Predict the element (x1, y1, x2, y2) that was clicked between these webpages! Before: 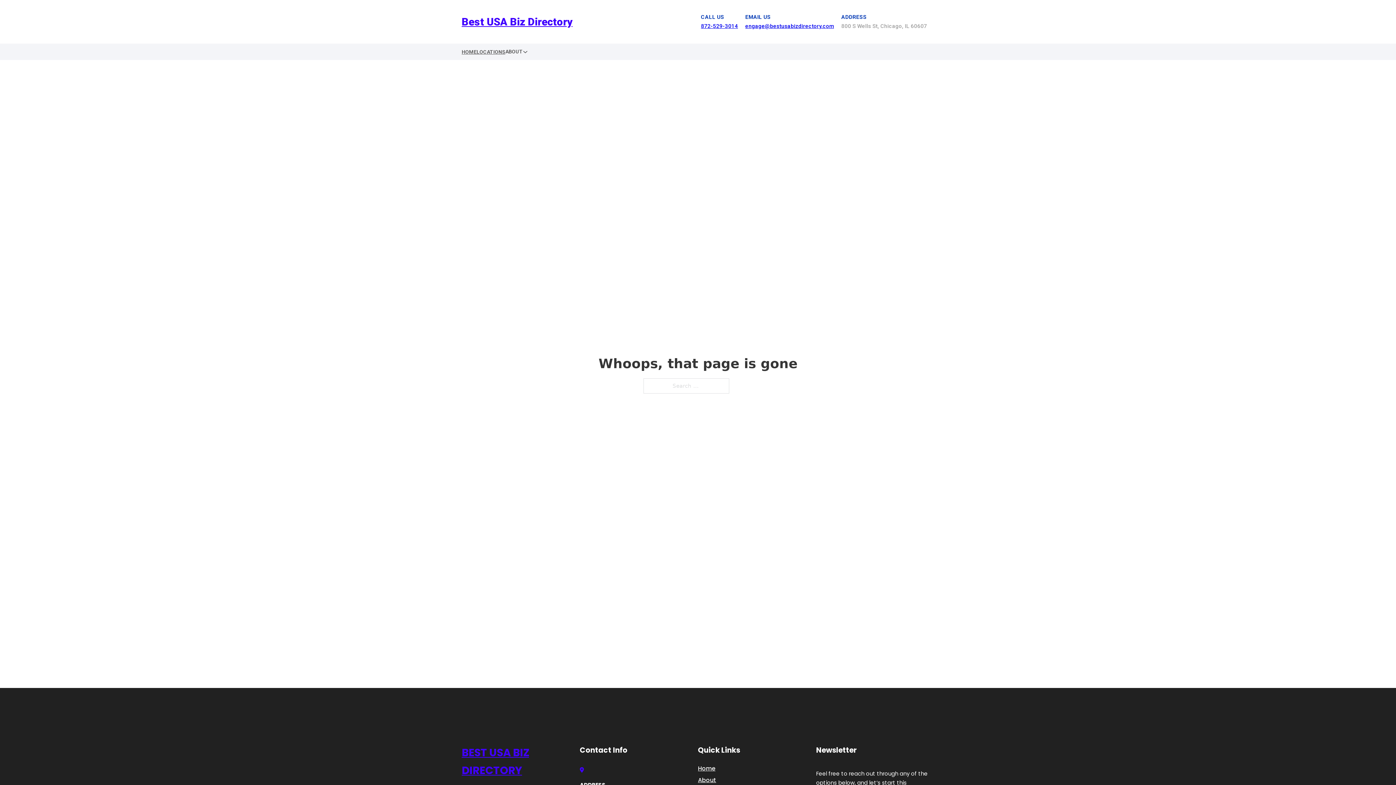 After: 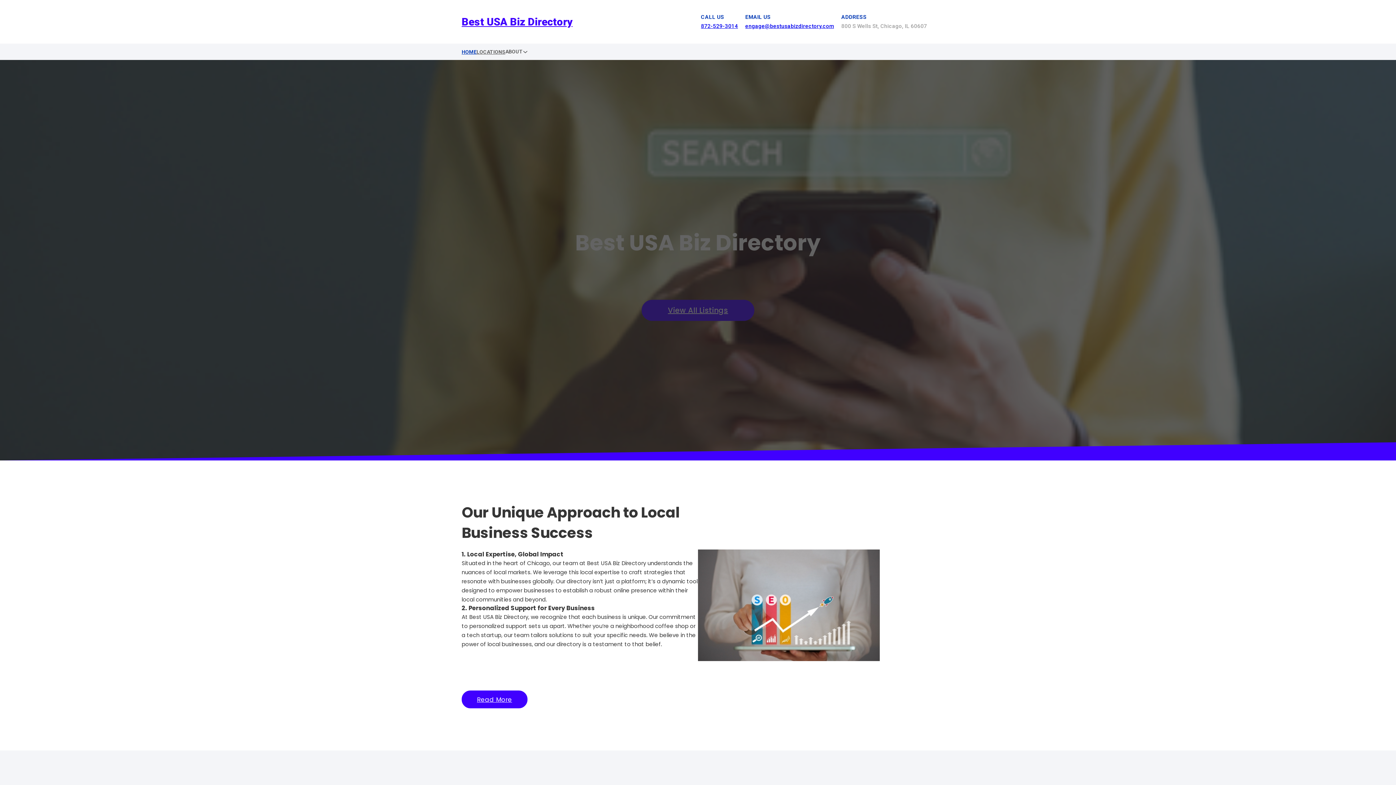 Action: label: HOME bbox: (461, 47, 476, 56)